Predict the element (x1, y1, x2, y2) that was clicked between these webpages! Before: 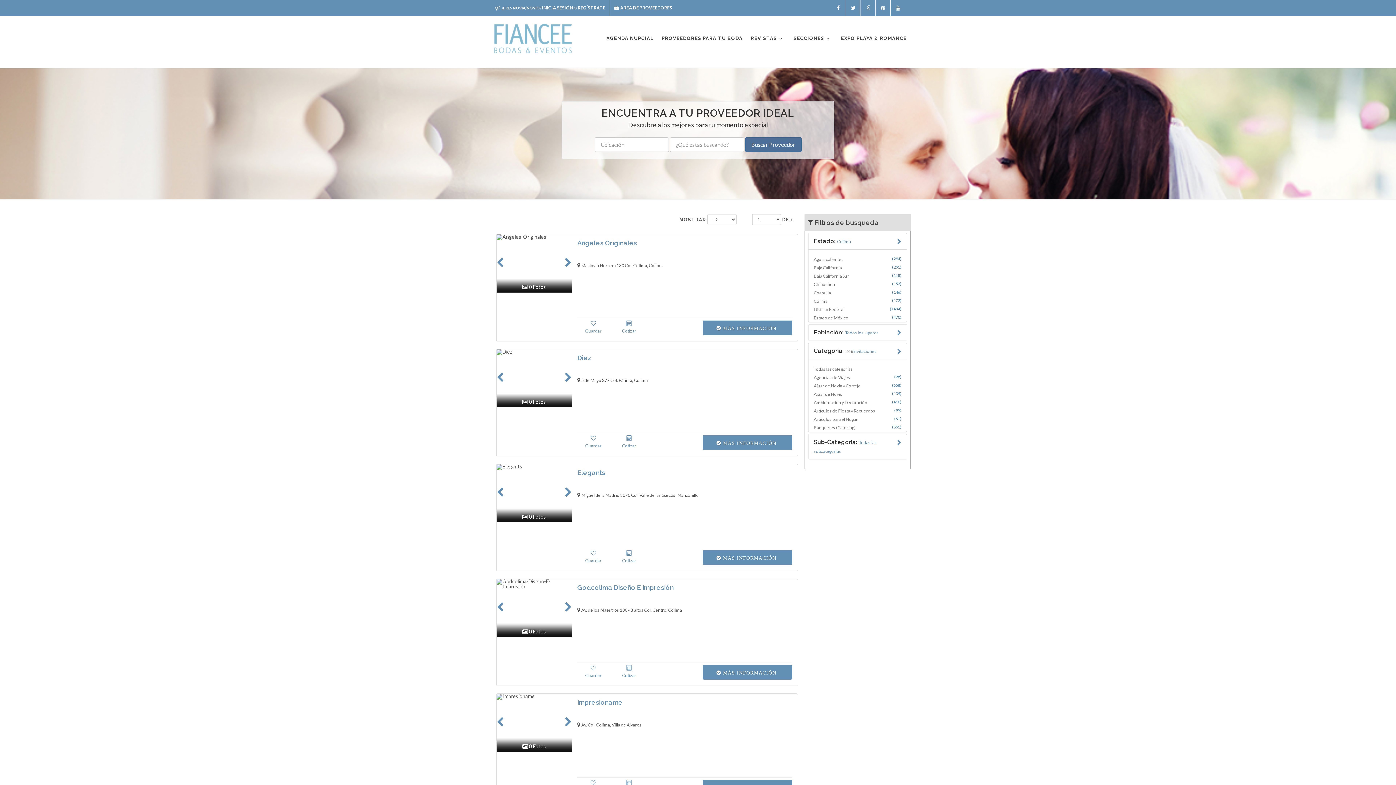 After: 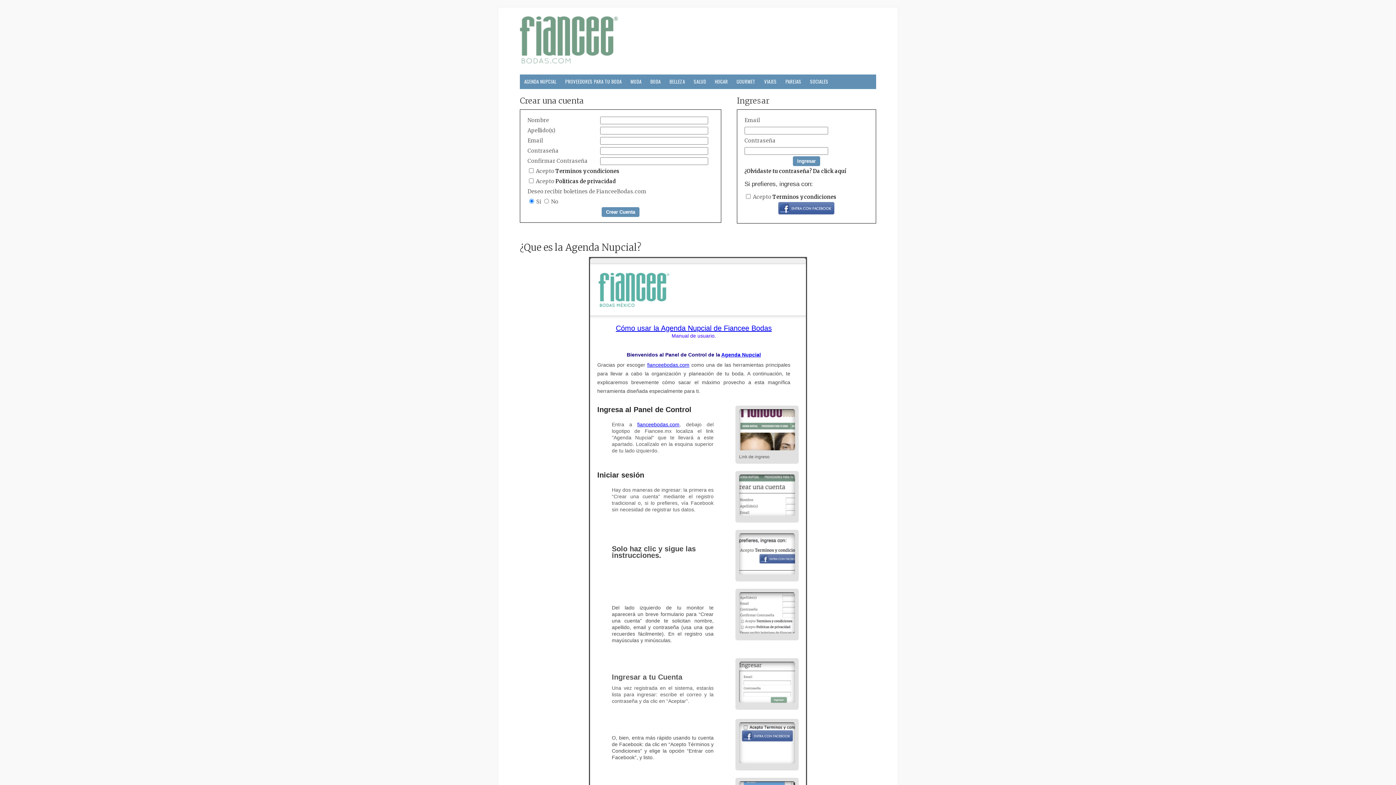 Action: label: AGENDA NUPCIAL bbox: (602, 20, 657, 56)